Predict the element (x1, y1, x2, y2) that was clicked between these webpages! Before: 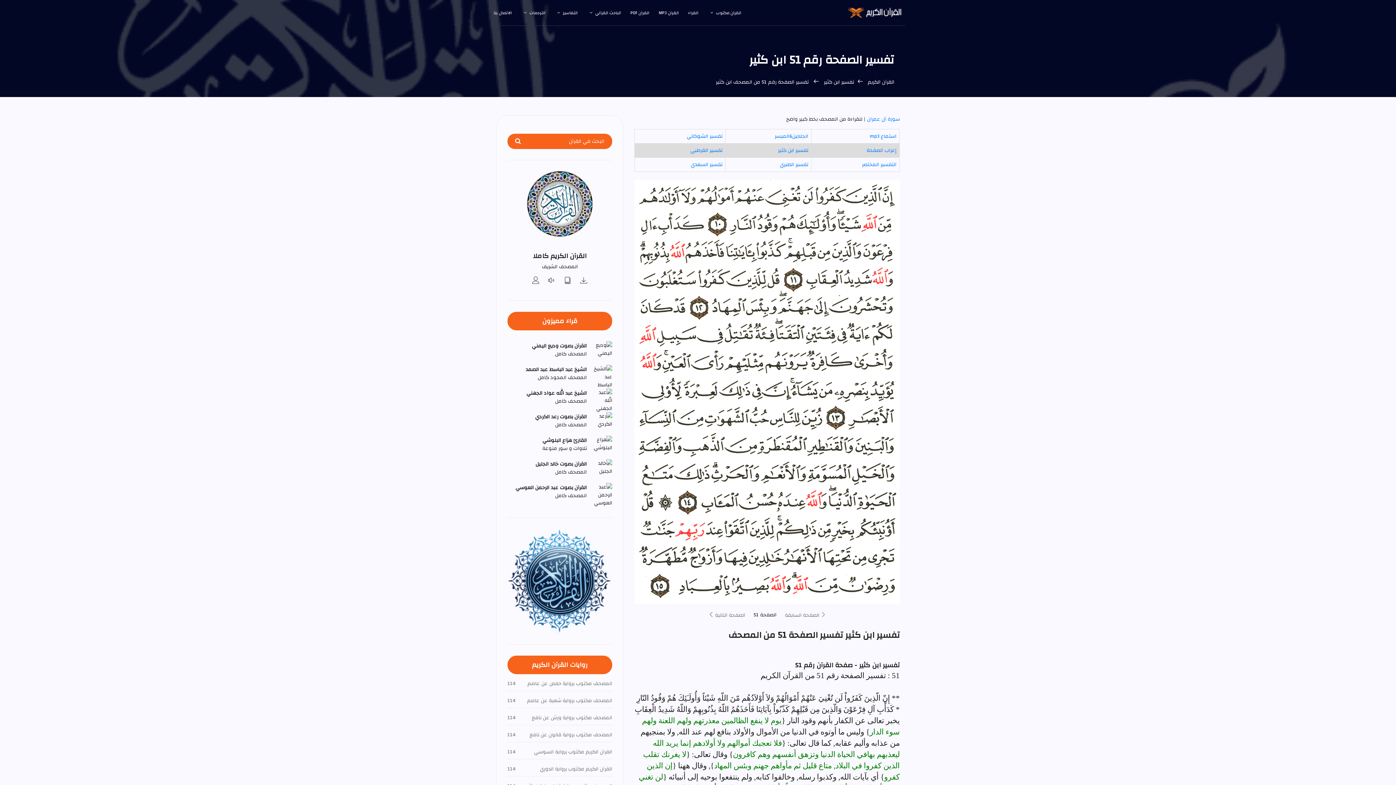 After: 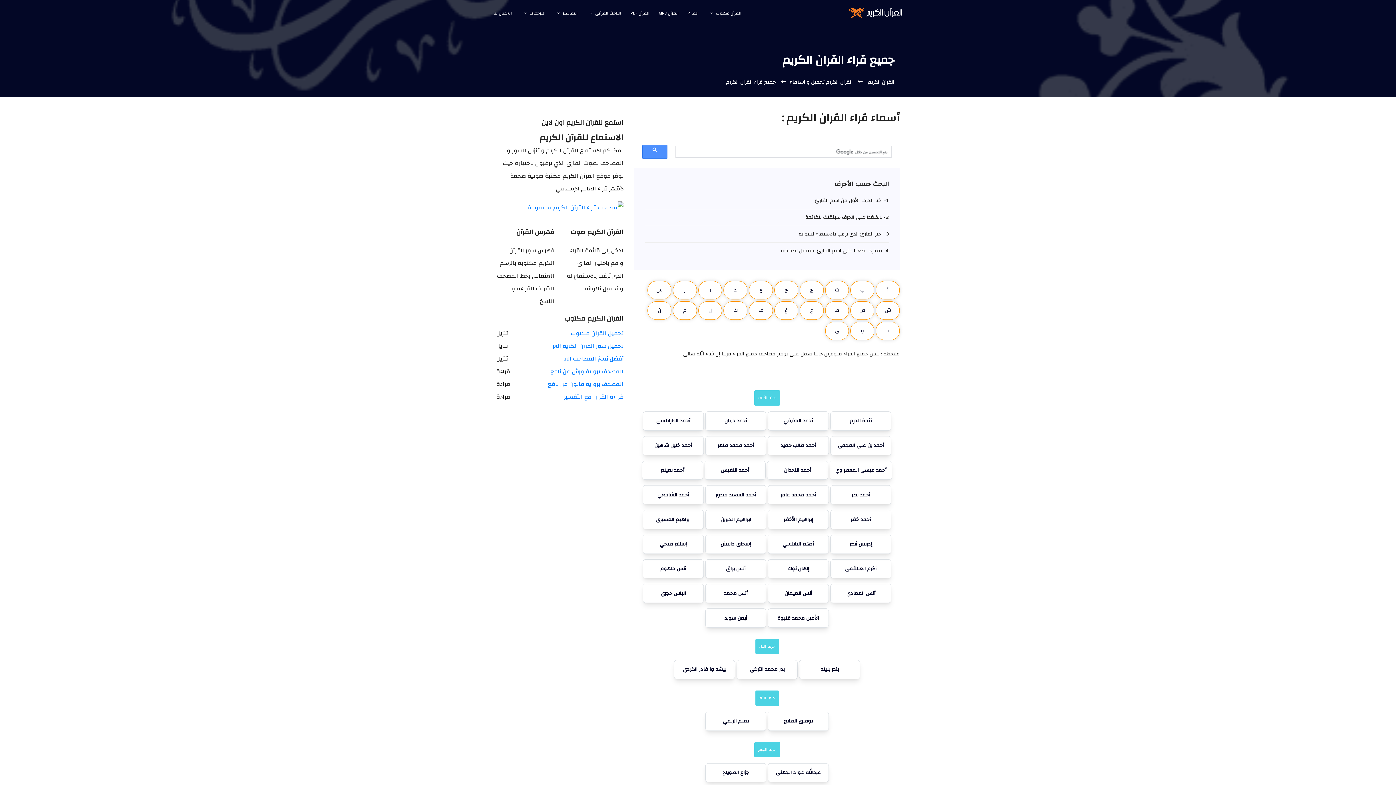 Action: label: القراء bbox: (685, 8, 701, 16)